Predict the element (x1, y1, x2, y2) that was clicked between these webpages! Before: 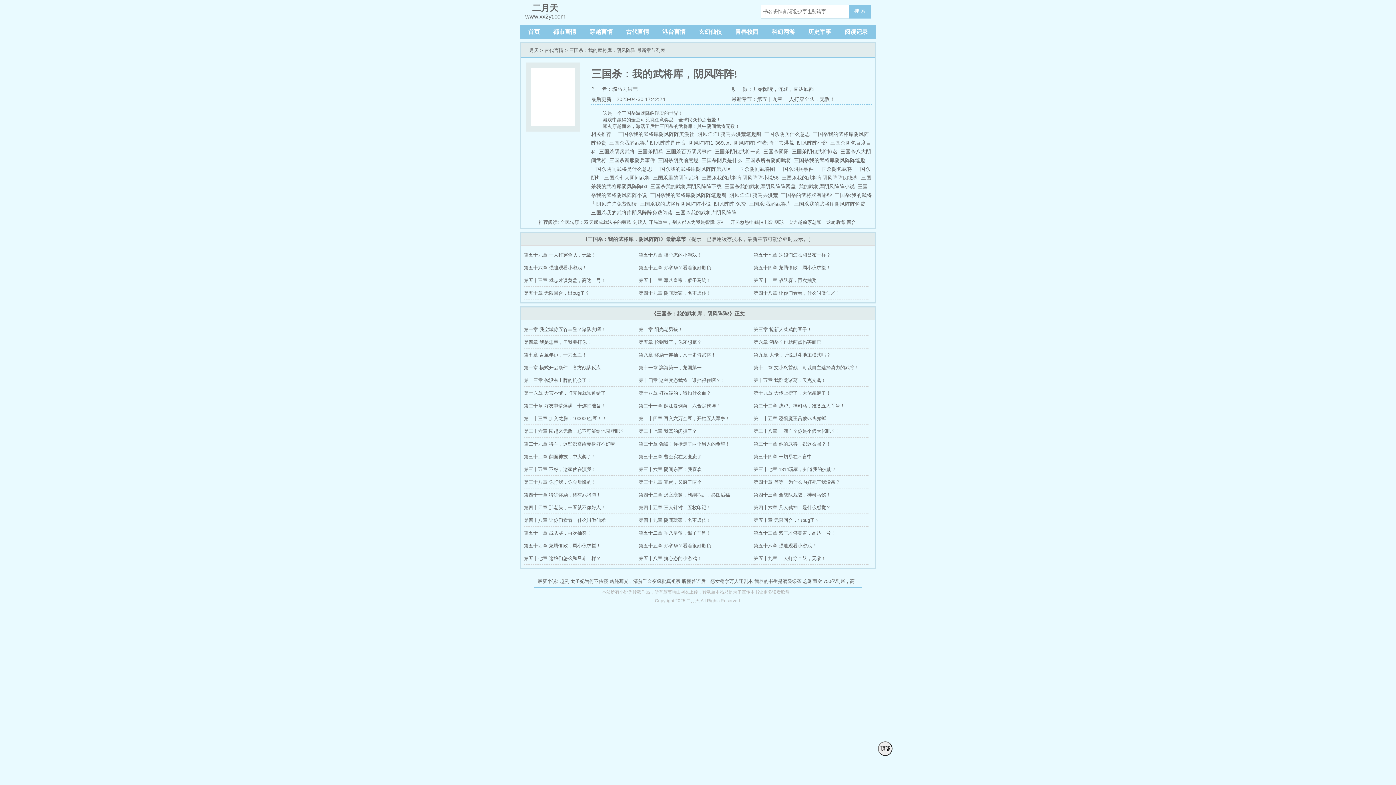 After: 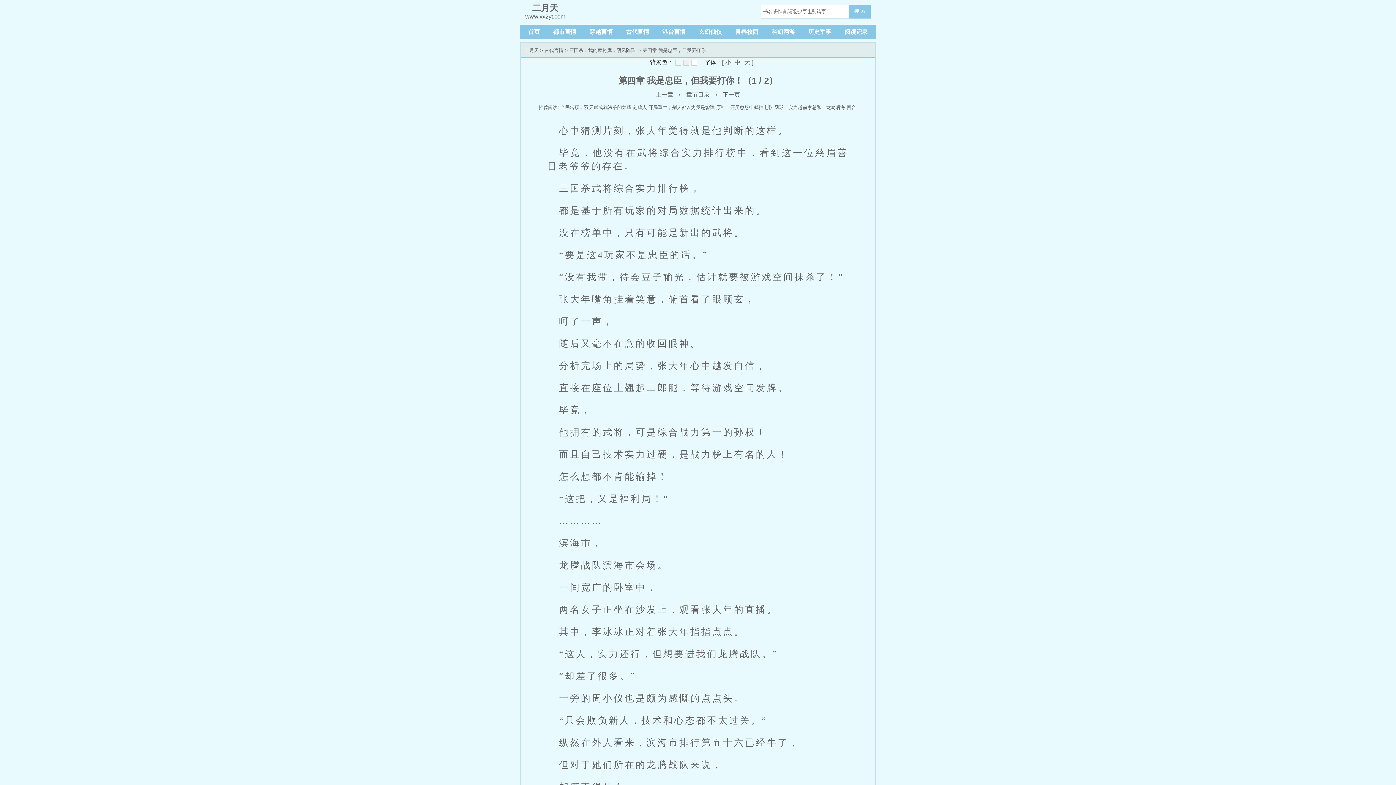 Action: label: 第四章 我是忠臣，但我要打你！ bbox: (524, 336, 638, 348)